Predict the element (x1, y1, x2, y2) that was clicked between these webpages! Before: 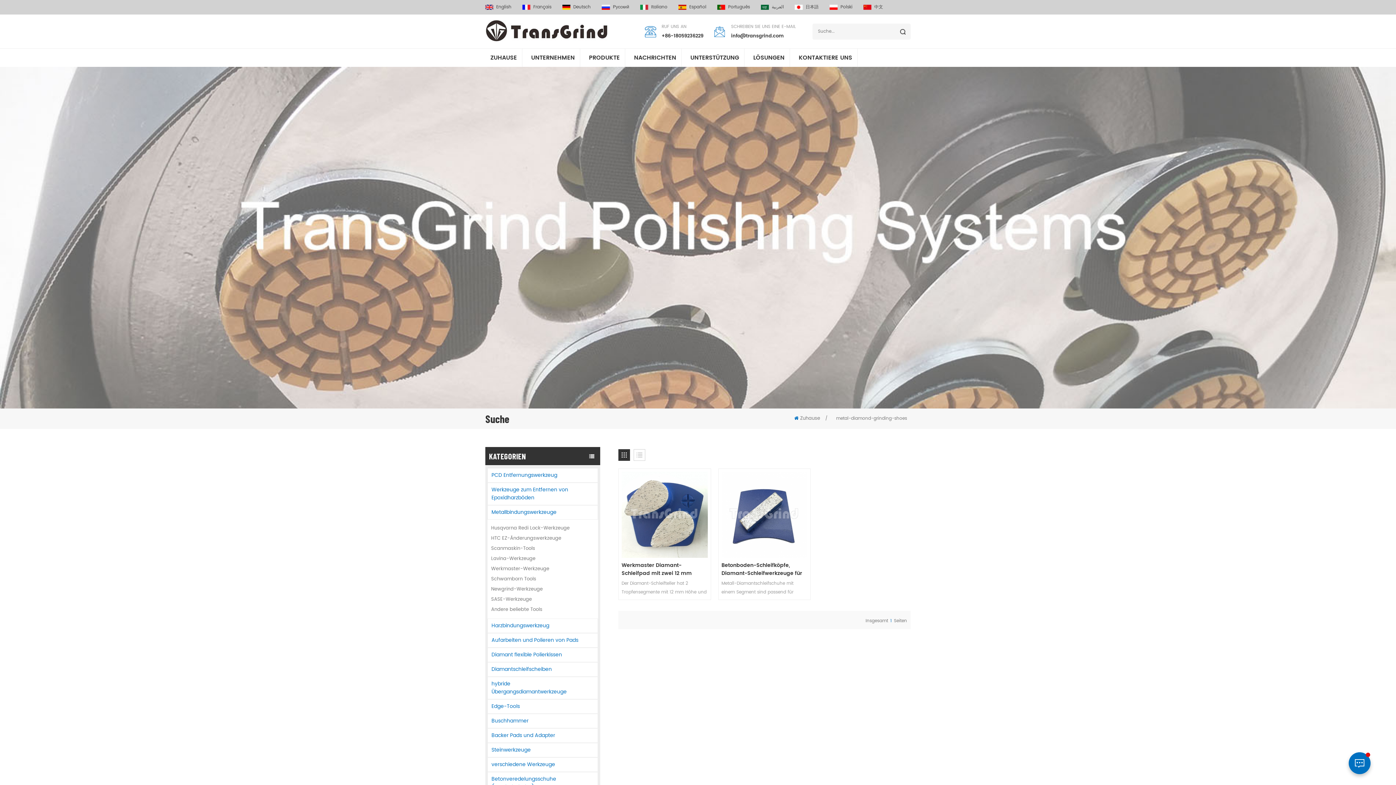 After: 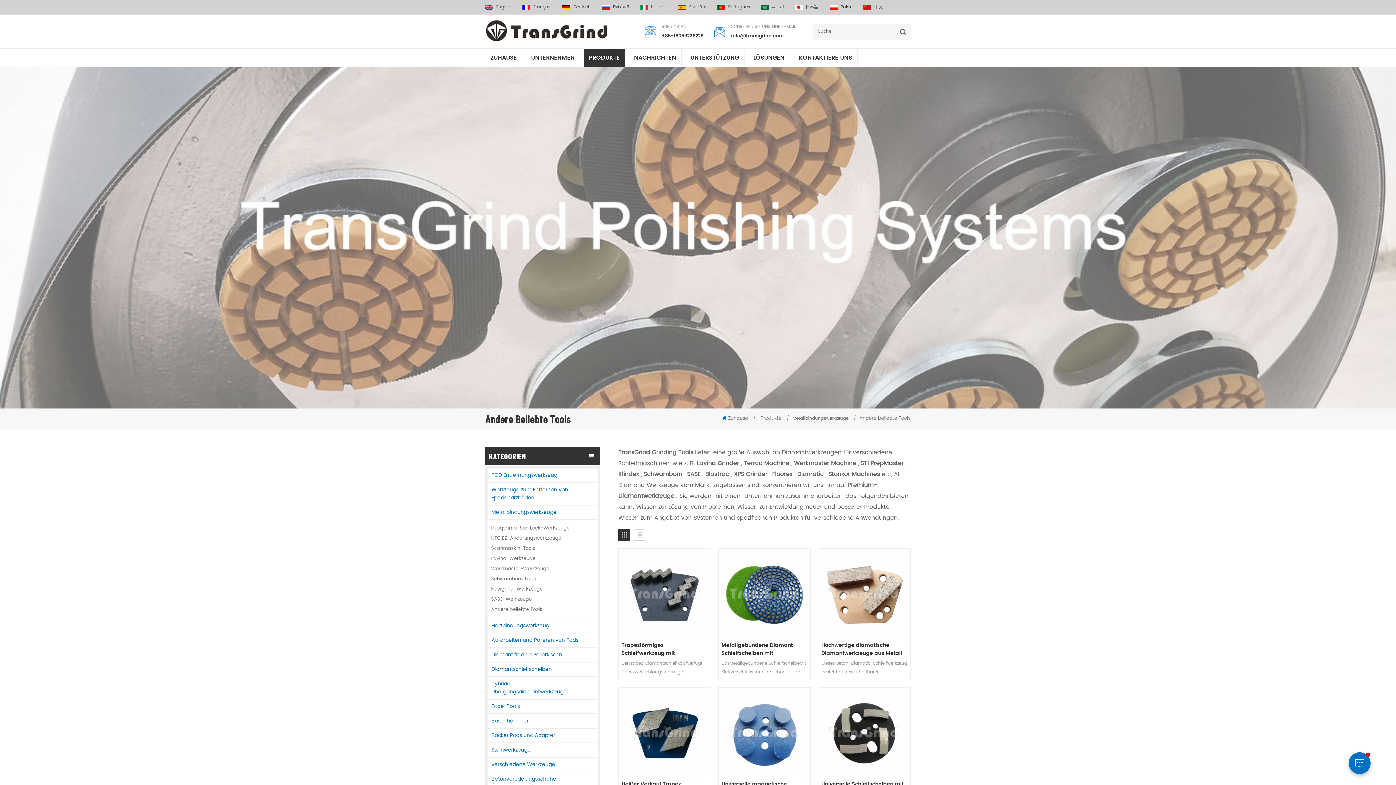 Action: label: Andere beliebte Tools bbox: (491, 605, 594, 615)